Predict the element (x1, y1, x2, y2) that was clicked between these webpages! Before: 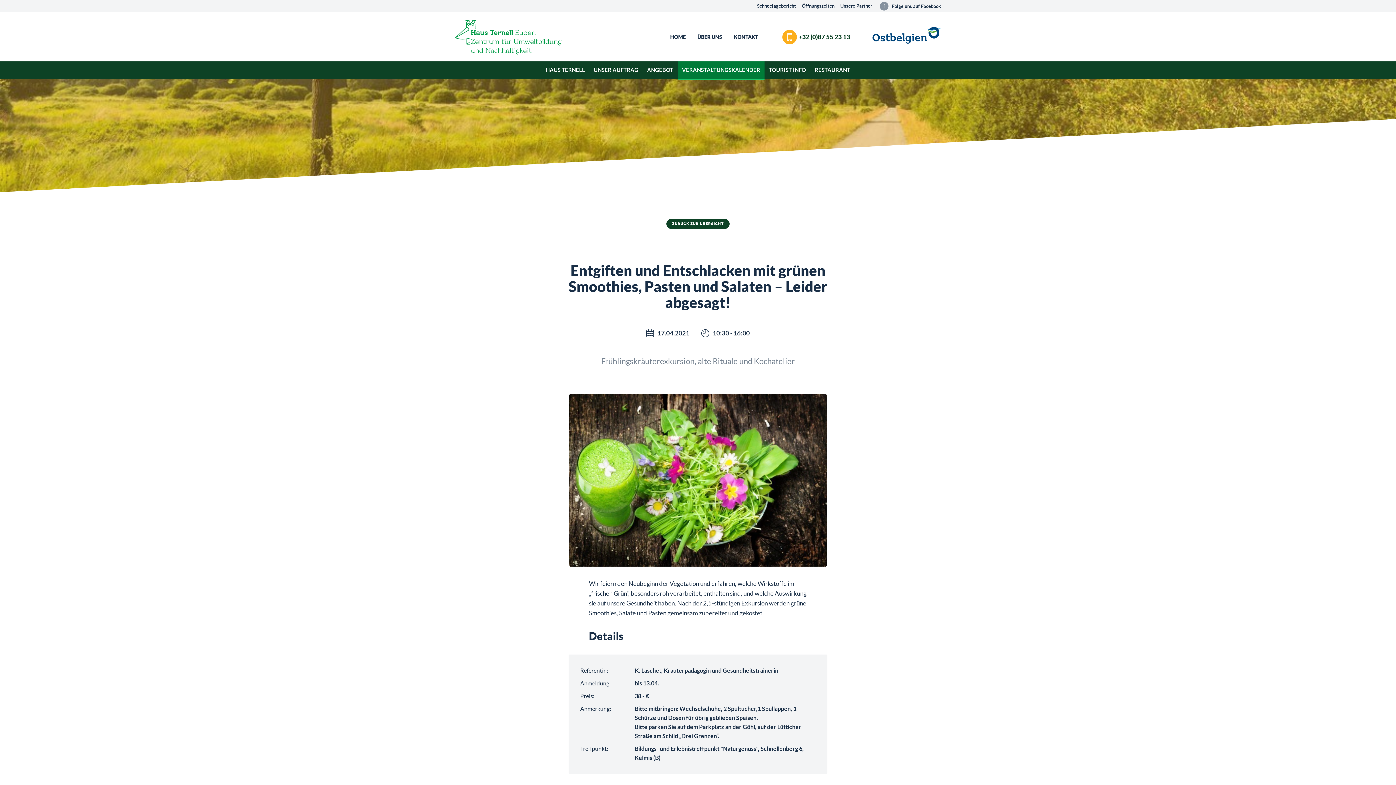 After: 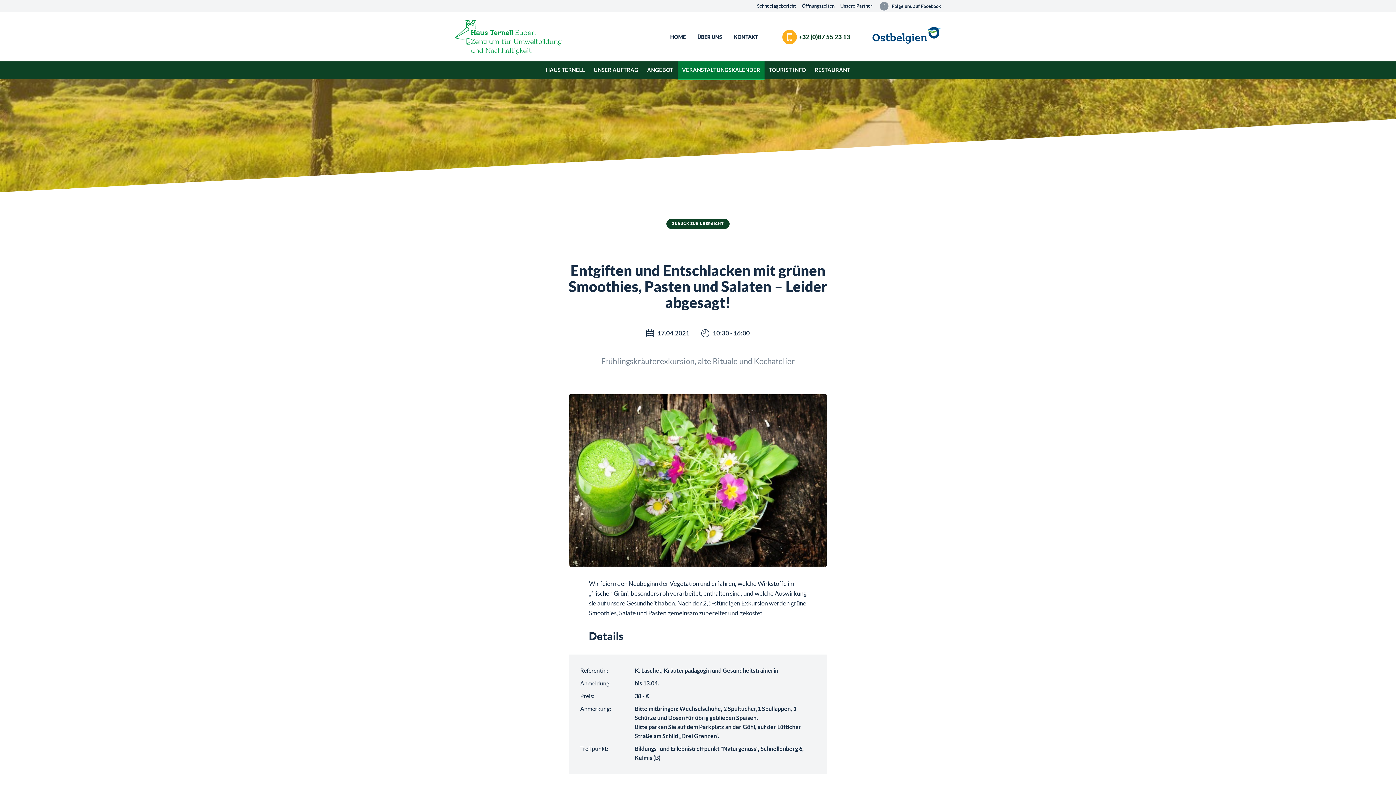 Action: label: +32 (0)87 55 23 13 bbox: (780, 27, 850, 46)